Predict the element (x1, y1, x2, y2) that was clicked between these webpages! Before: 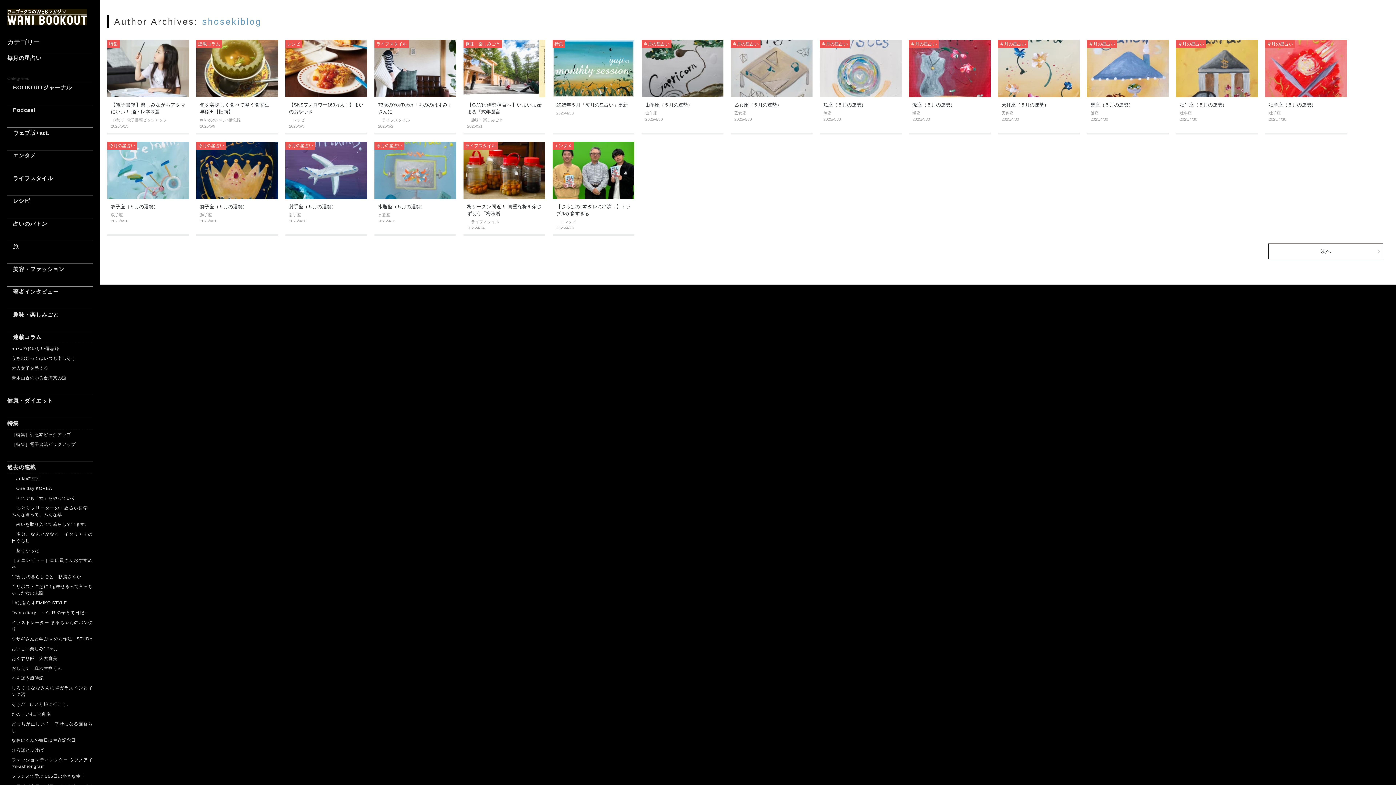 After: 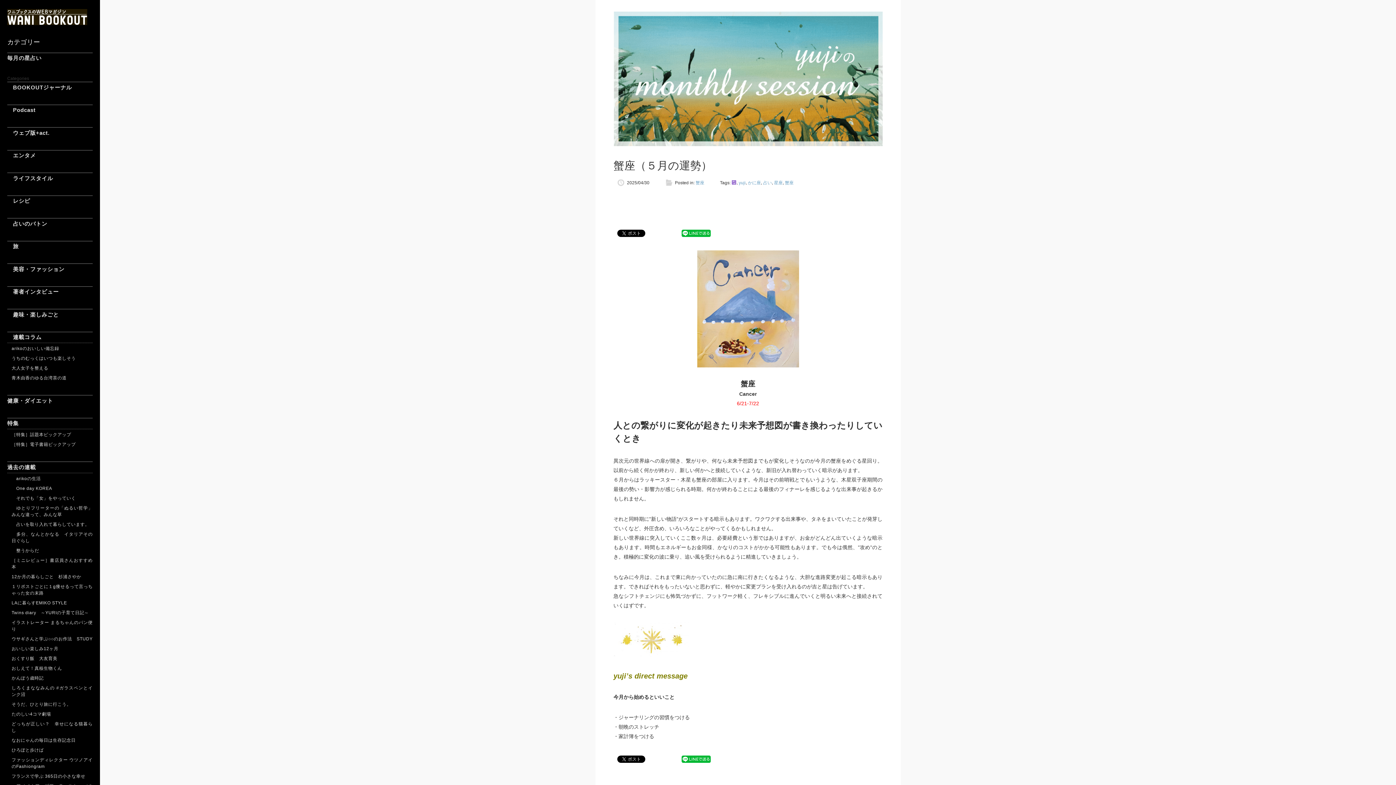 Action: label: 蟹座（５月の運勢） bbox: (1090, 102, 1133, 107)